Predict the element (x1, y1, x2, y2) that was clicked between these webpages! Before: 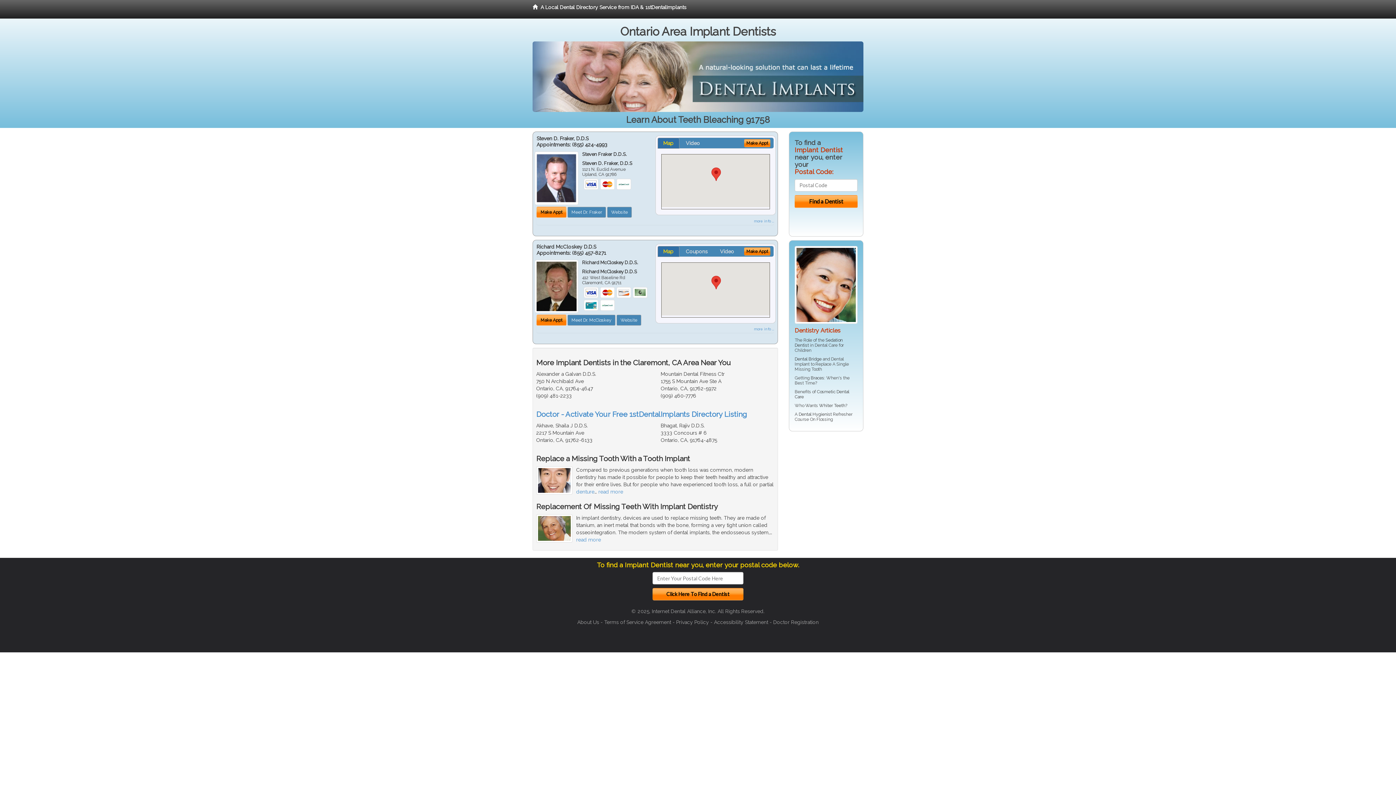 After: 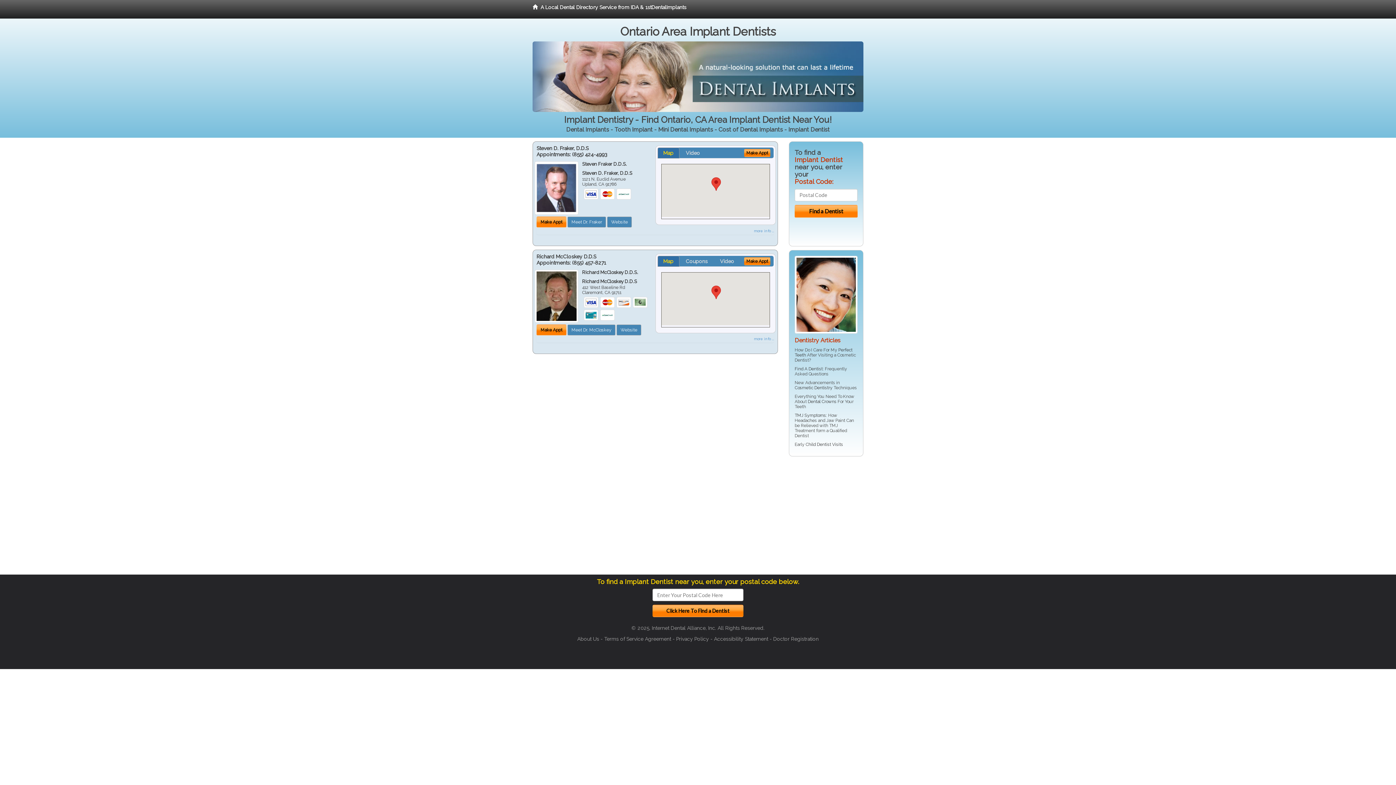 Action: bbox: (525, 0, 693, 18) label:   A Local Dental Directory Service from IDA & 1stDentalImplants